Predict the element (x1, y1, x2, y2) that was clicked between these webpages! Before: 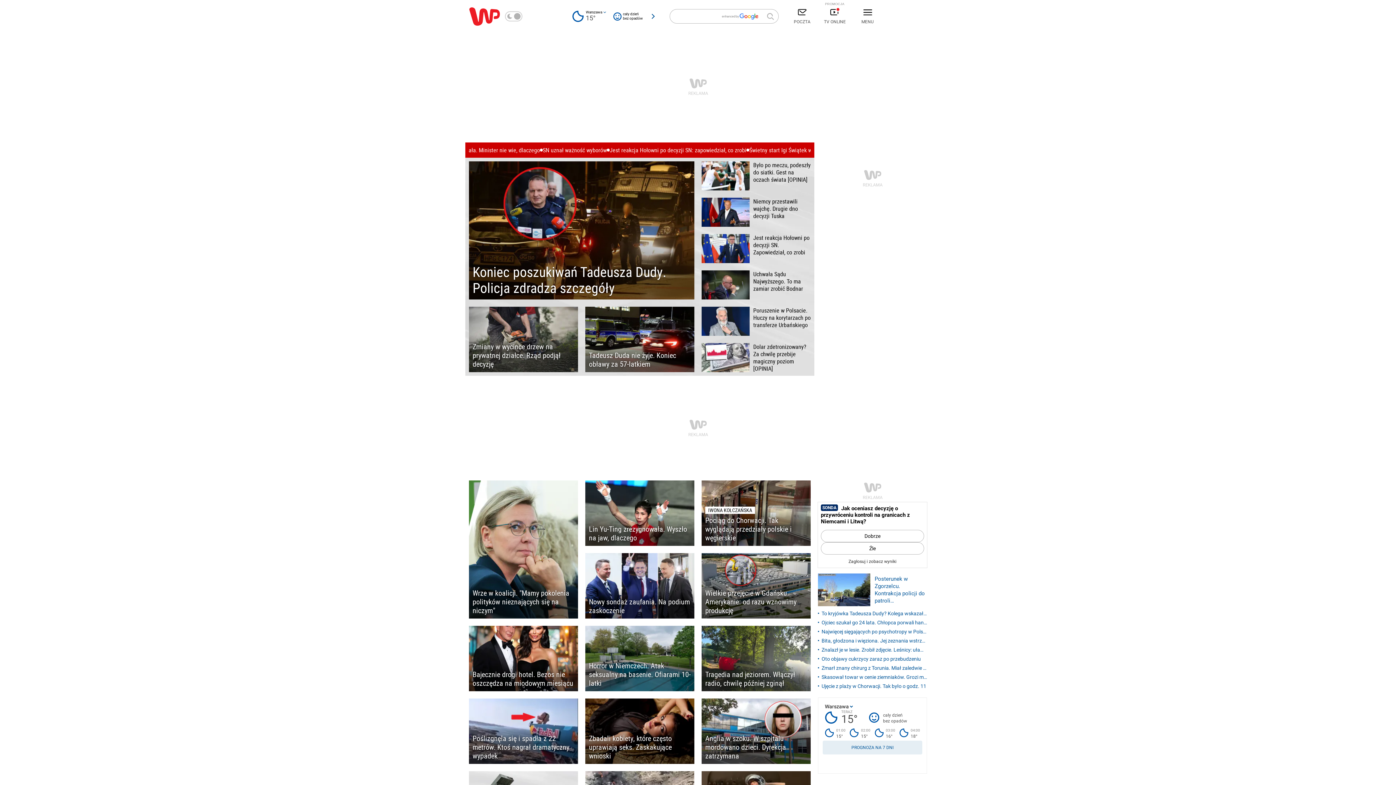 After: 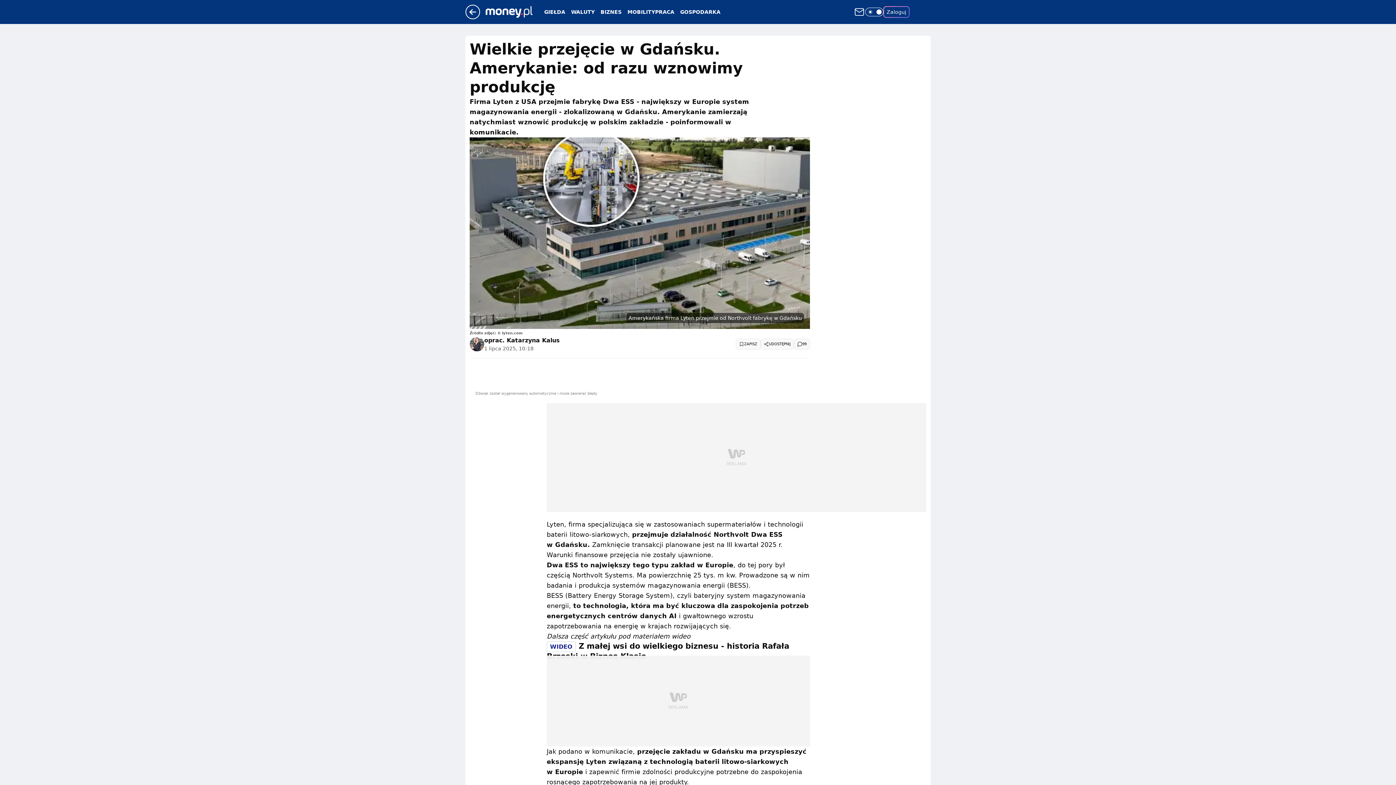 Action: bbox: (701, 553, 810, 618) label: Wielkie przejęcie w Gdańsku. Amerykanie: od razu wznowimy produkcję